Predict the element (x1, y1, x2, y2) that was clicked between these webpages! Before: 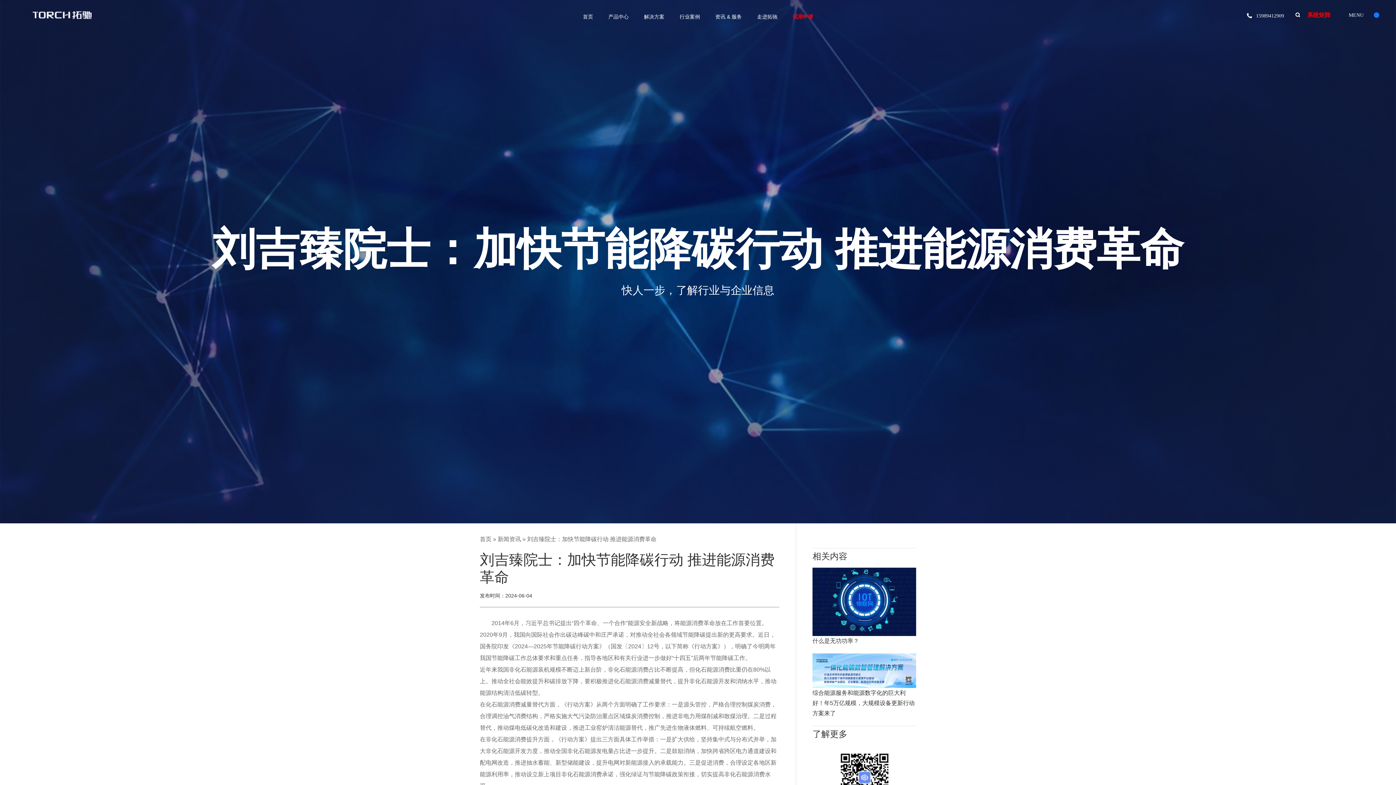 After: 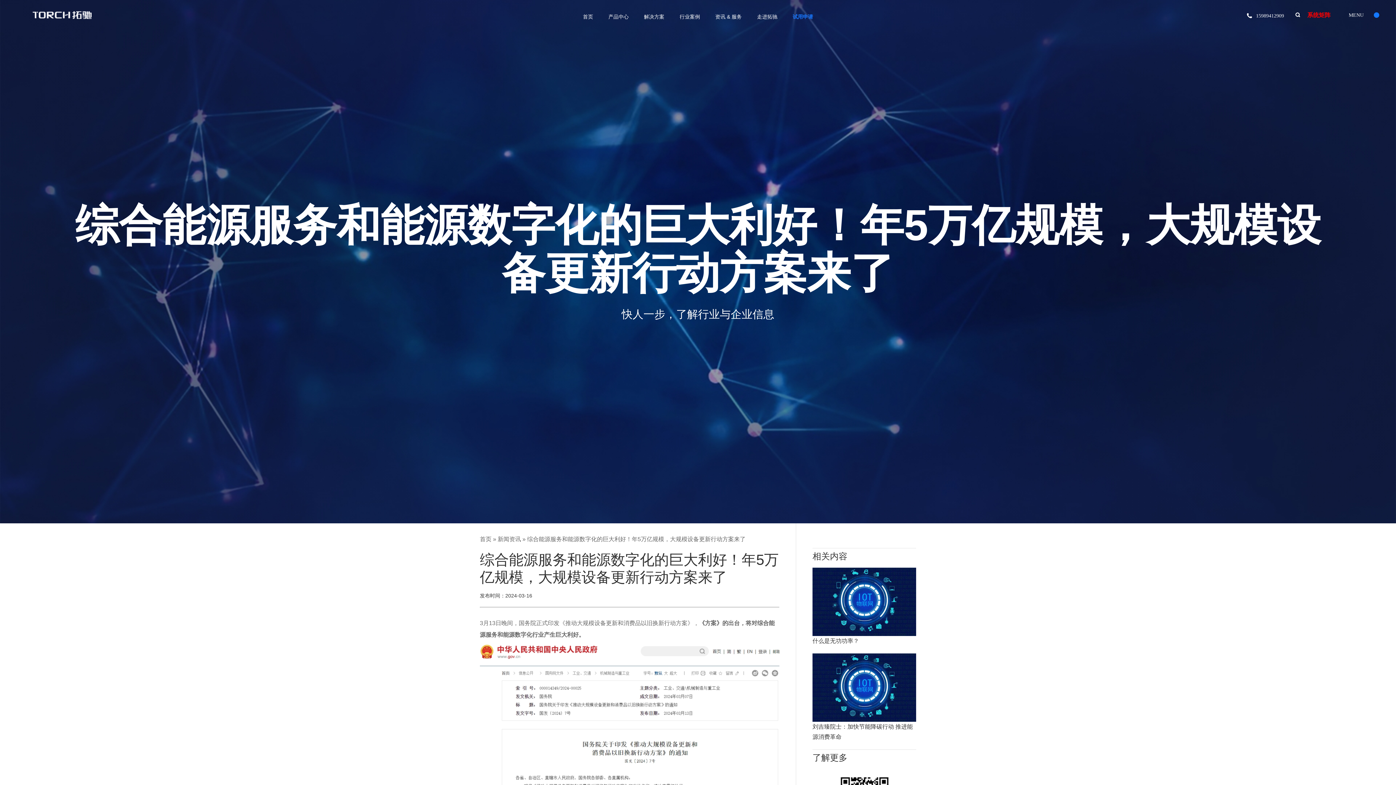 Action: bbox: (812, 653, 916, 688)